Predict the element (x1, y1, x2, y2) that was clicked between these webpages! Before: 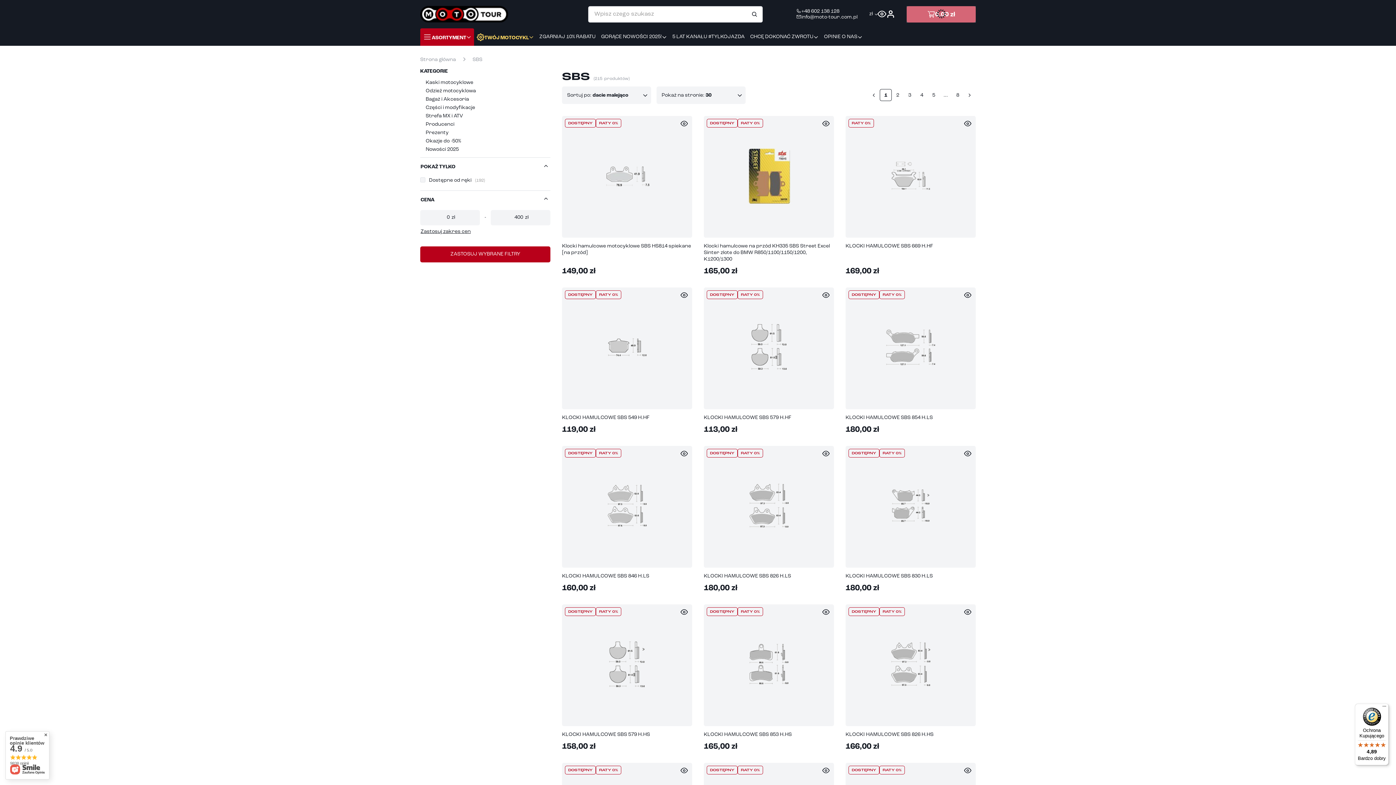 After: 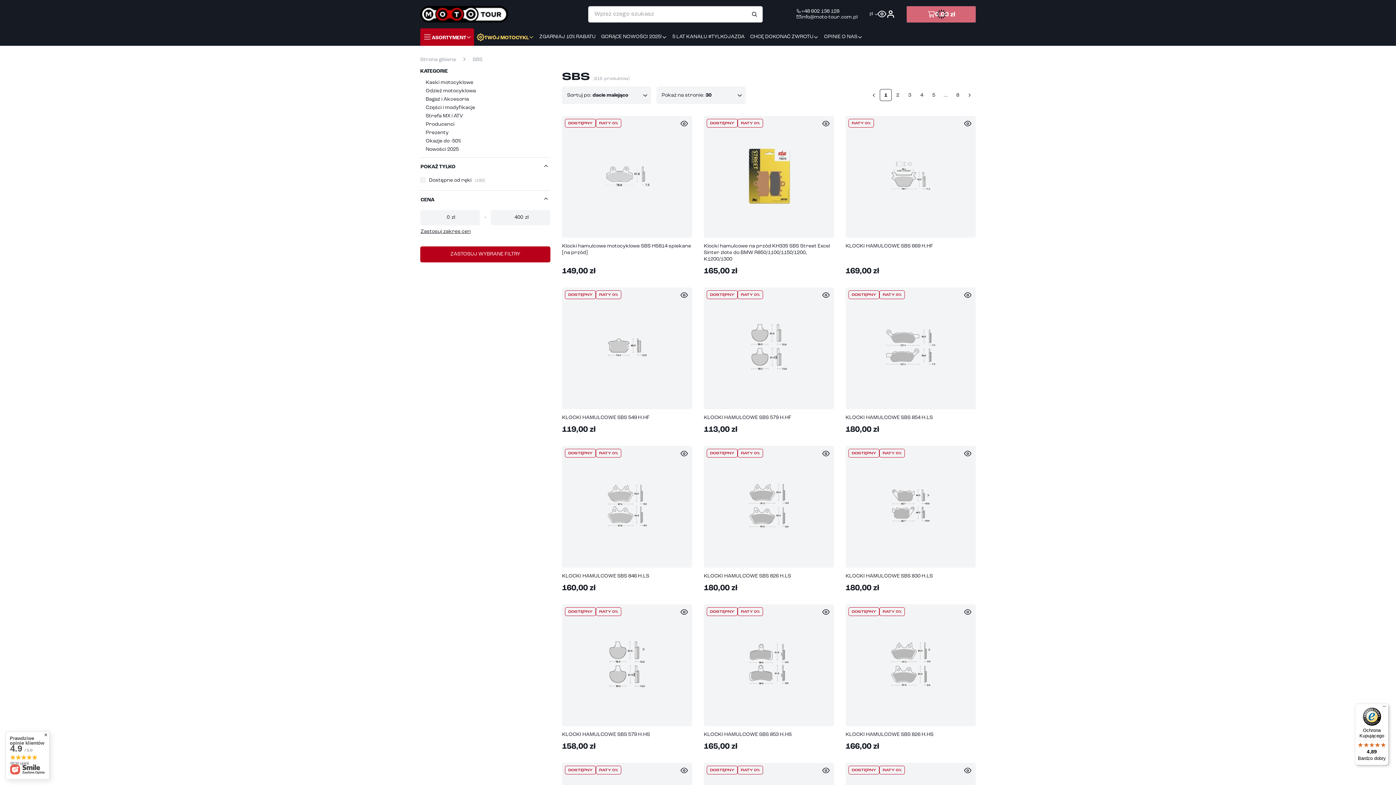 Action: bbox: (5, 731, 49, 780) label: Prawdziwe opinie klientów
4.9 / 5.0
9838 opinii